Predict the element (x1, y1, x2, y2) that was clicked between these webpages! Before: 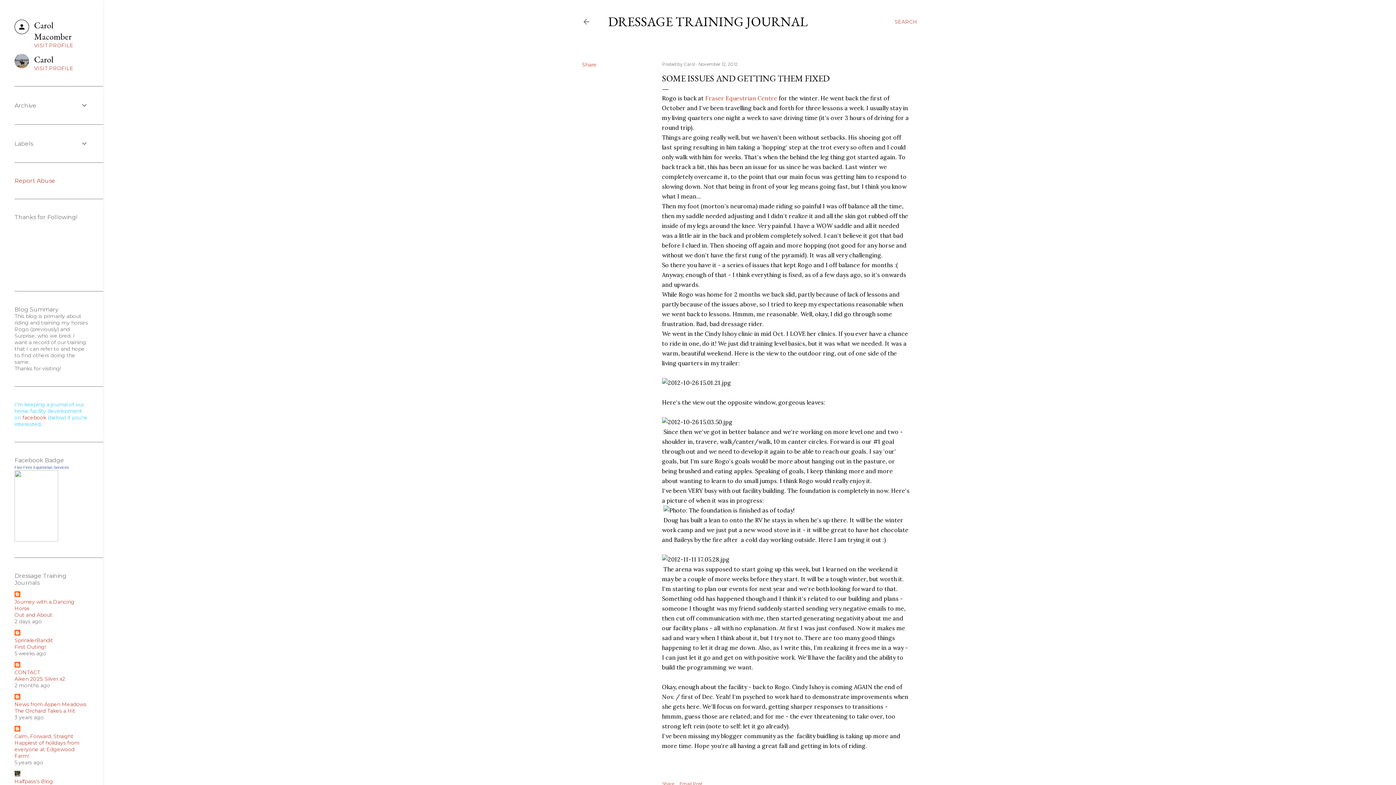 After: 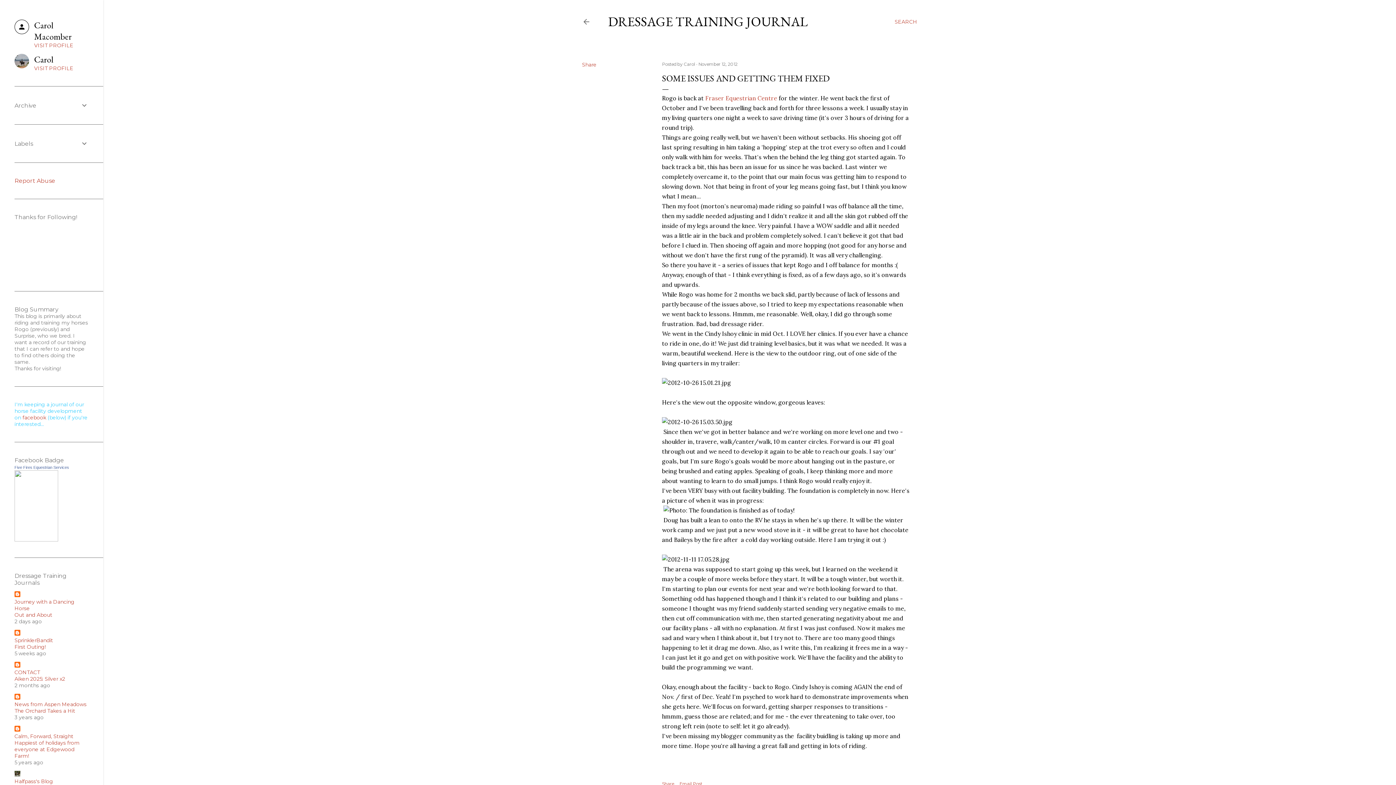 Action: bbox: (14, 177, 55, 184) label: Report Abuse